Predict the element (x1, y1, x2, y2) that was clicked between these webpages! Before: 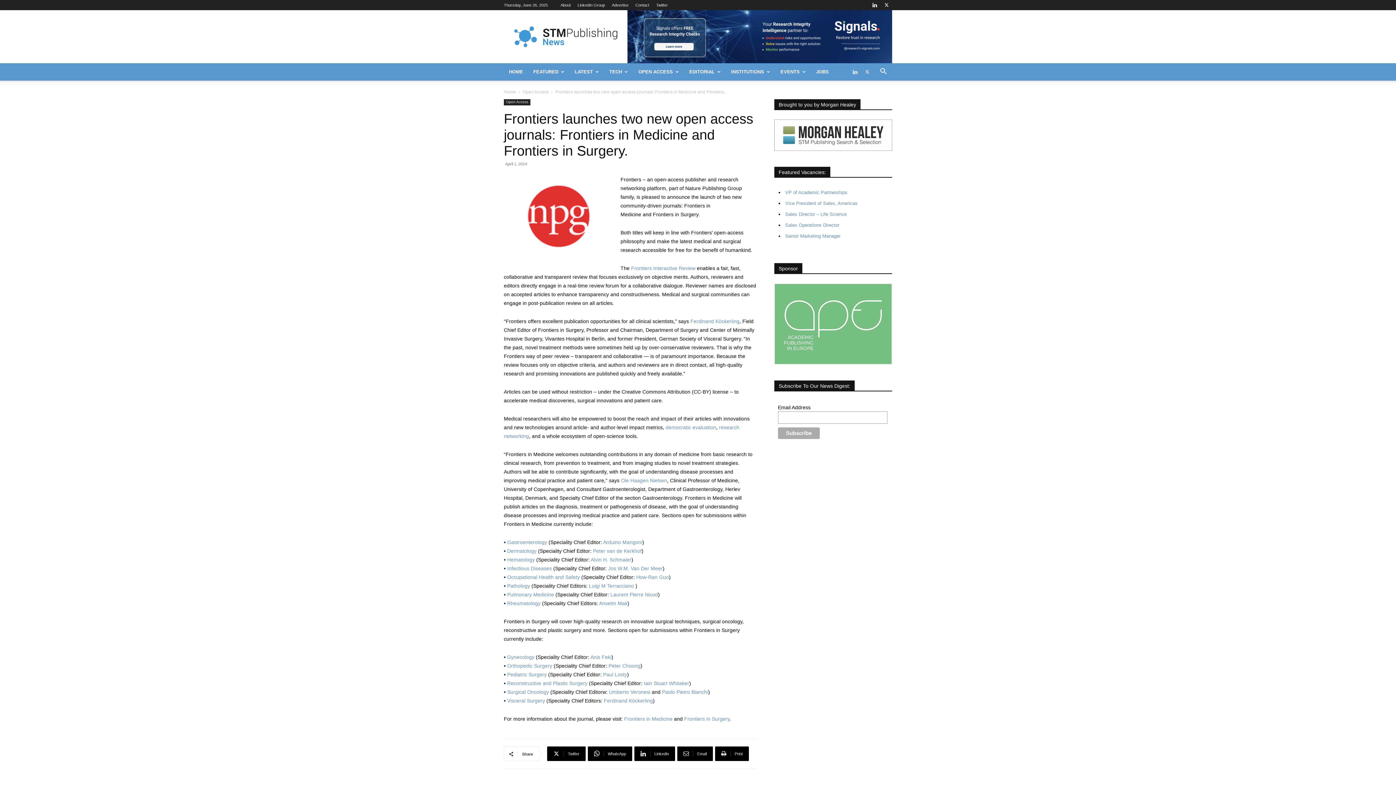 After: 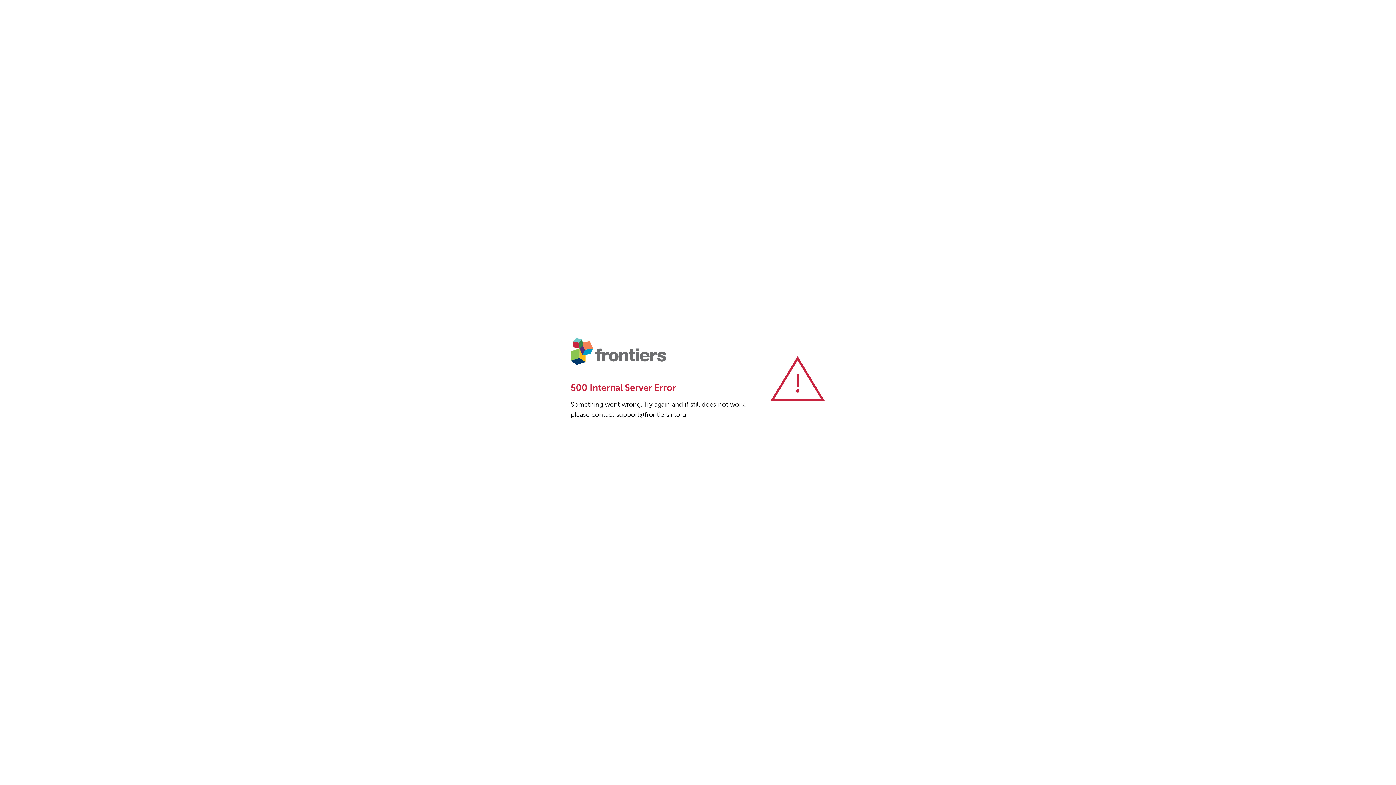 Action: label: Gynecology bbox: (507, 654, 534, 660)